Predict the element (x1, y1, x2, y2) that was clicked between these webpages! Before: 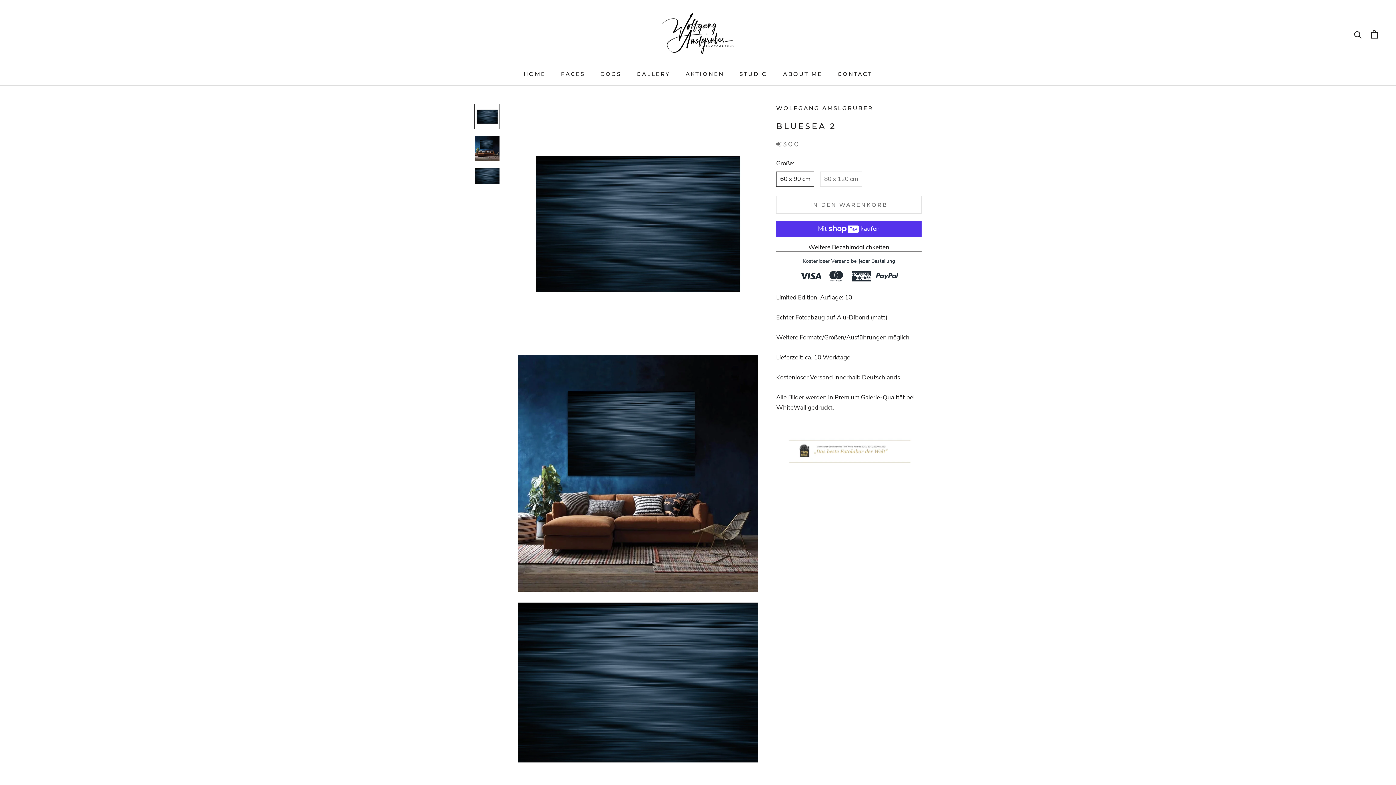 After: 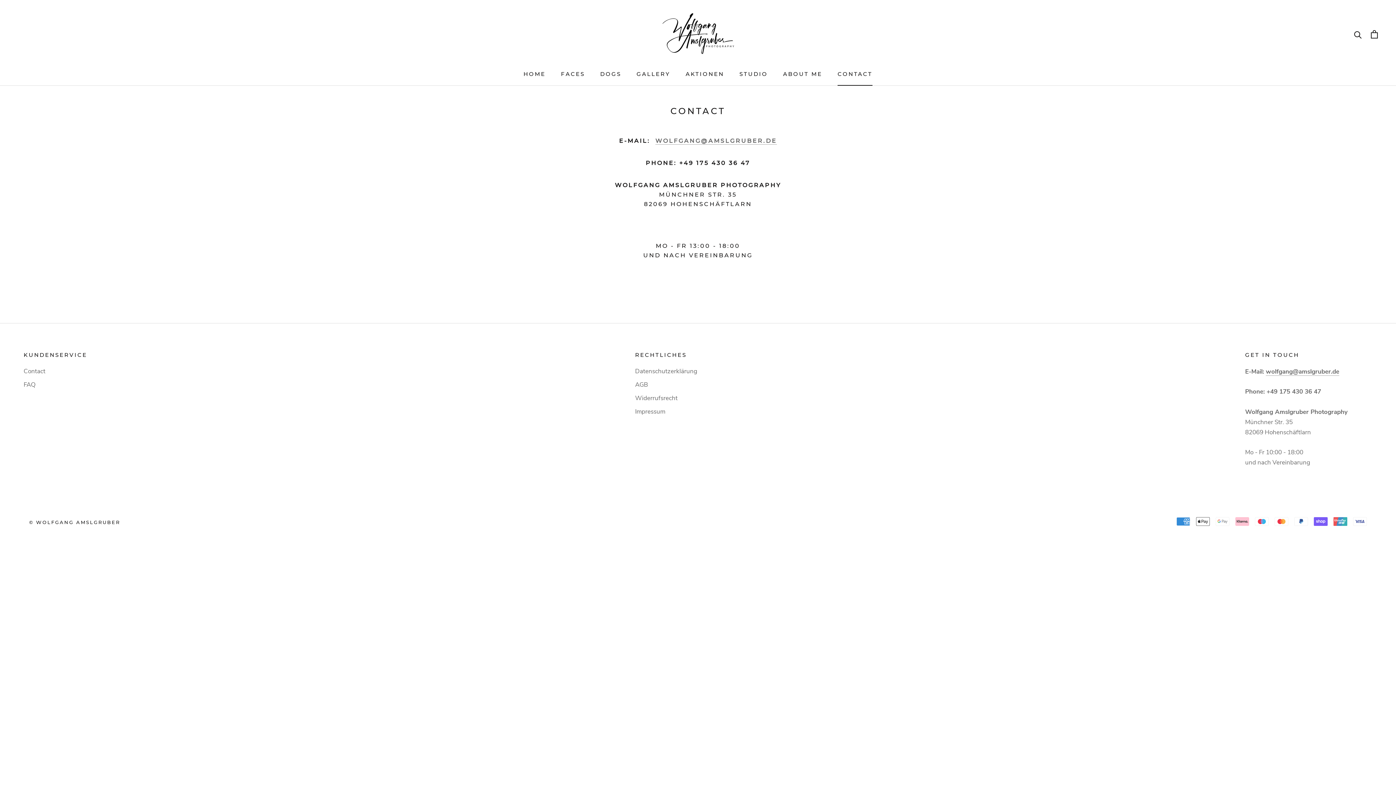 Action: label: CONTACT
CONTACT bbox: (837, 70, 872, 77)